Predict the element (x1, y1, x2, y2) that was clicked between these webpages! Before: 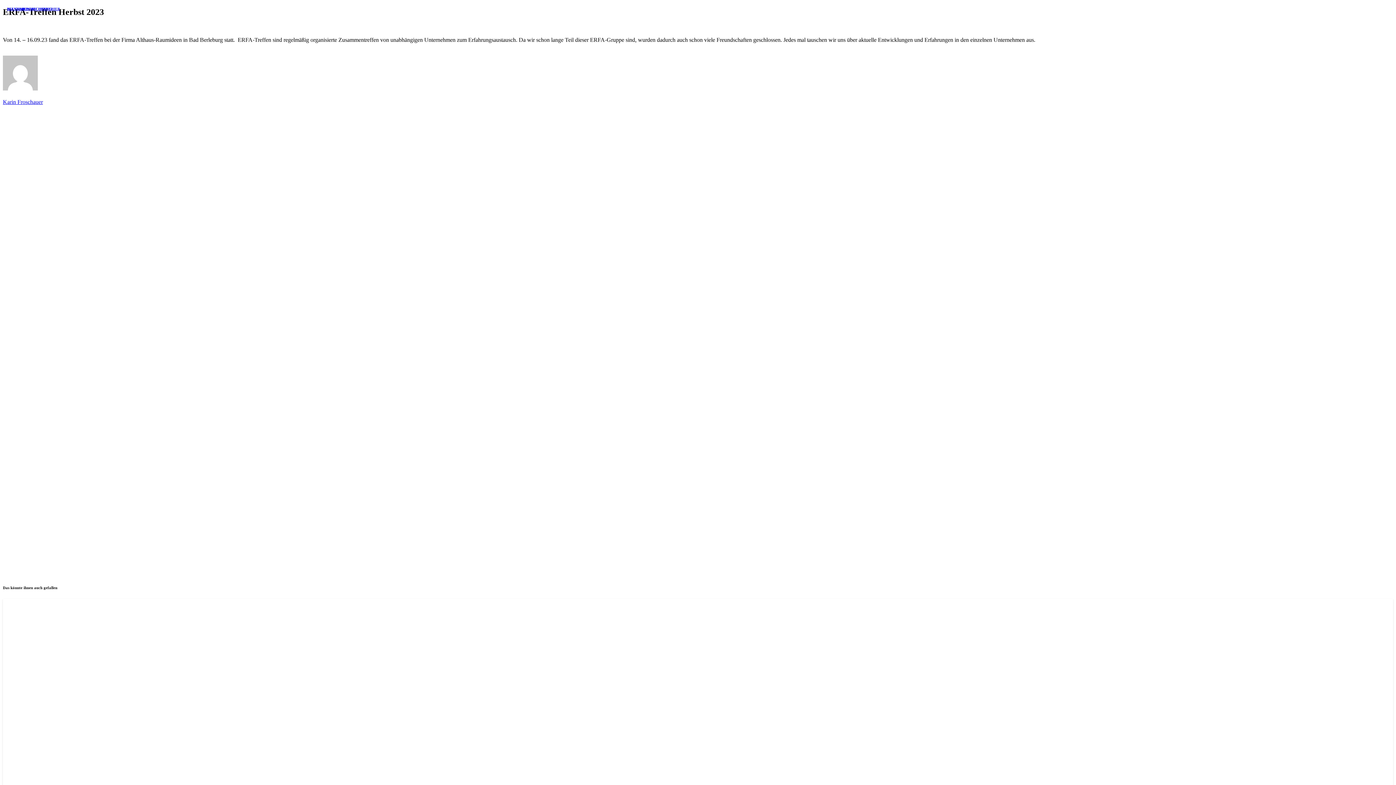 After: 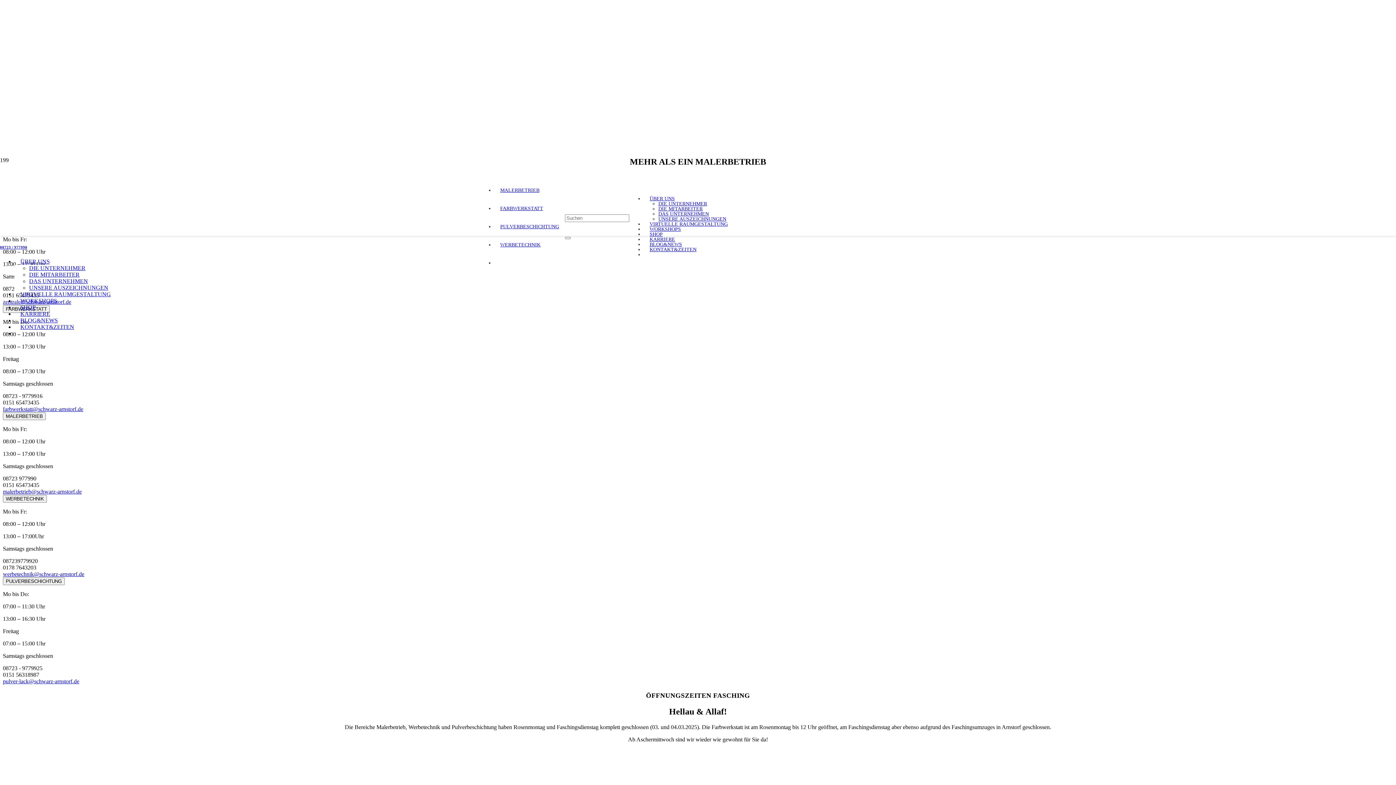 Action: bbox: (2, 98, 42, 105) label: Karin Froschauer